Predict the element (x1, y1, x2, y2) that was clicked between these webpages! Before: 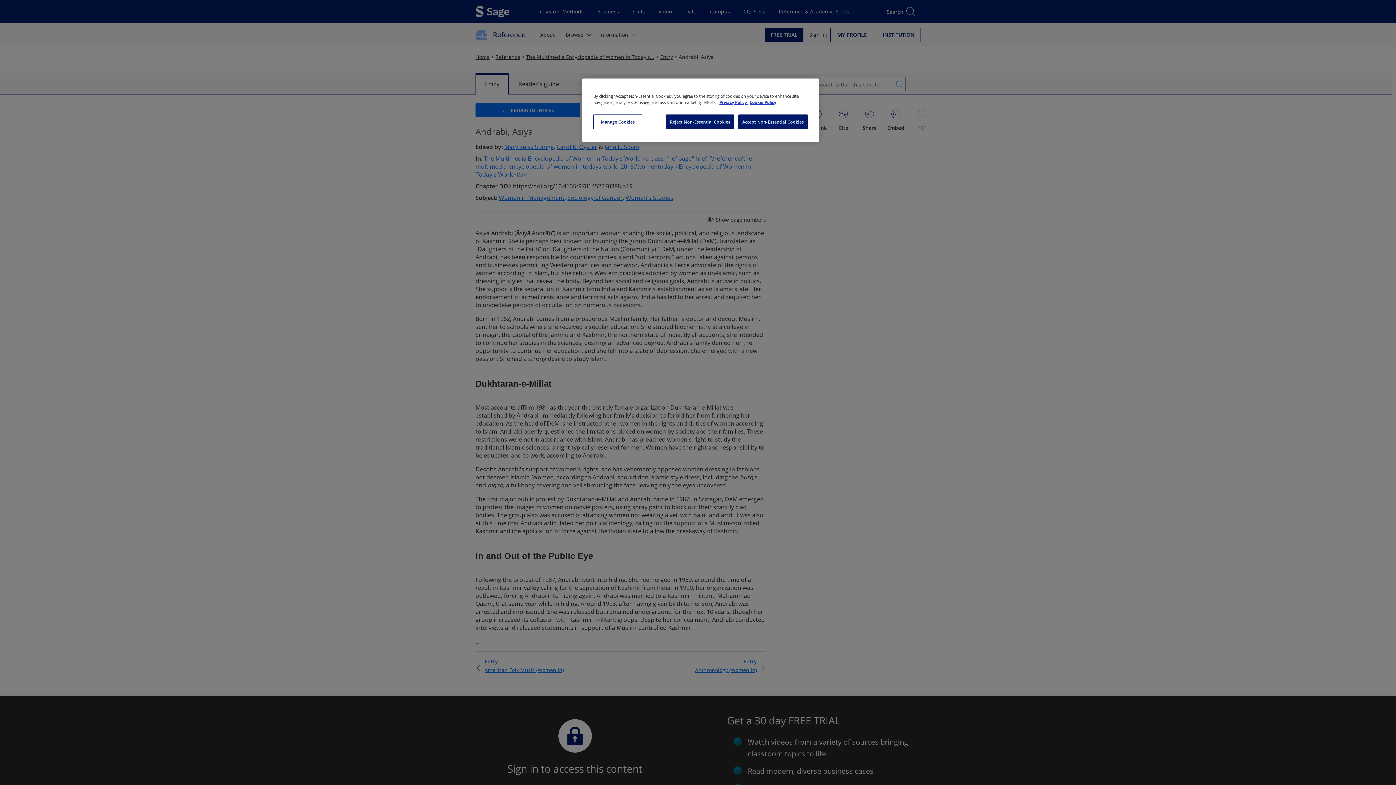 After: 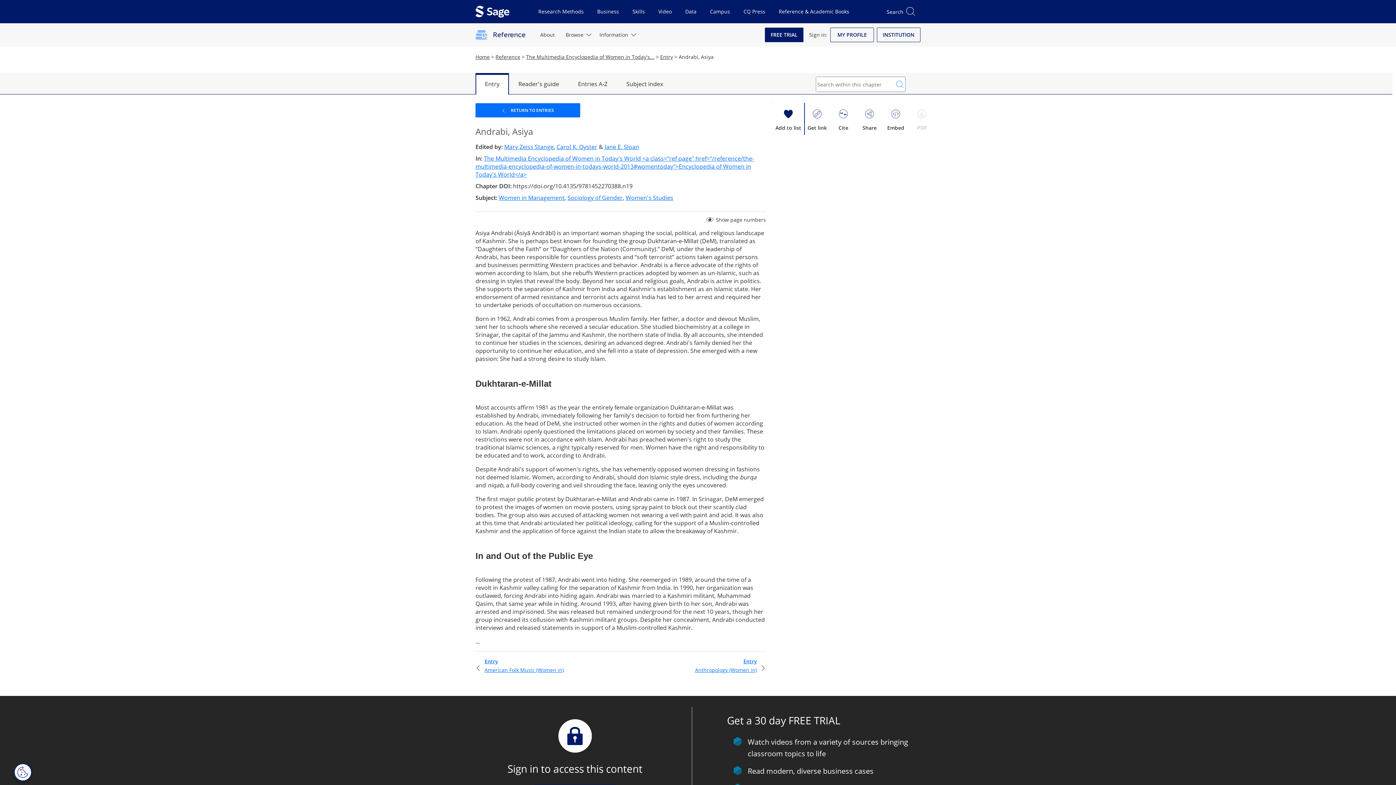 Action: label: Accept Non-Essential Cookies bbox: (738, 114, 808, 129)